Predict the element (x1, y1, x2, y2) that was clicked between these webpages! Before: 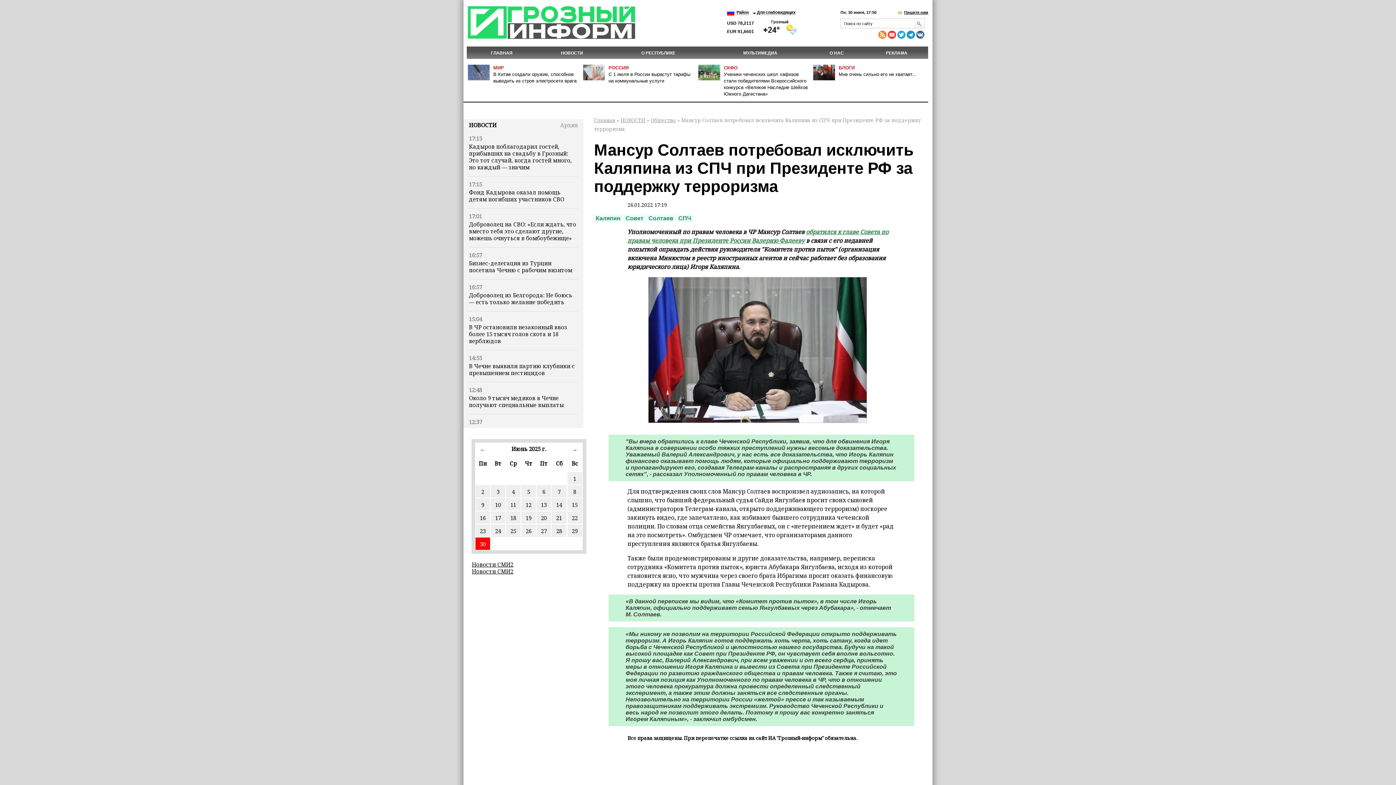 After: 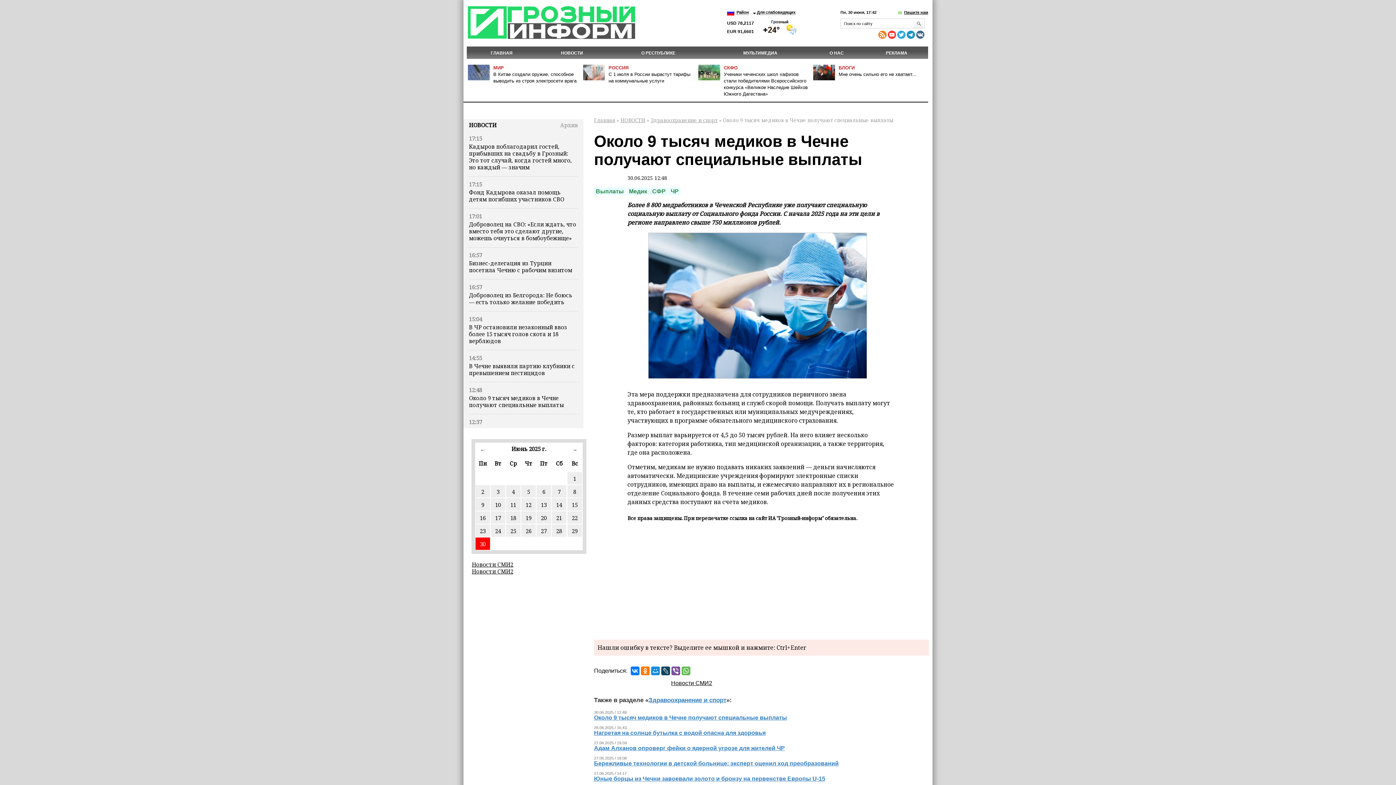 Action: bbox: (469, 394, 564, 408) label: Около 9 тысяч медиков в Чечне получают специальные выплаты